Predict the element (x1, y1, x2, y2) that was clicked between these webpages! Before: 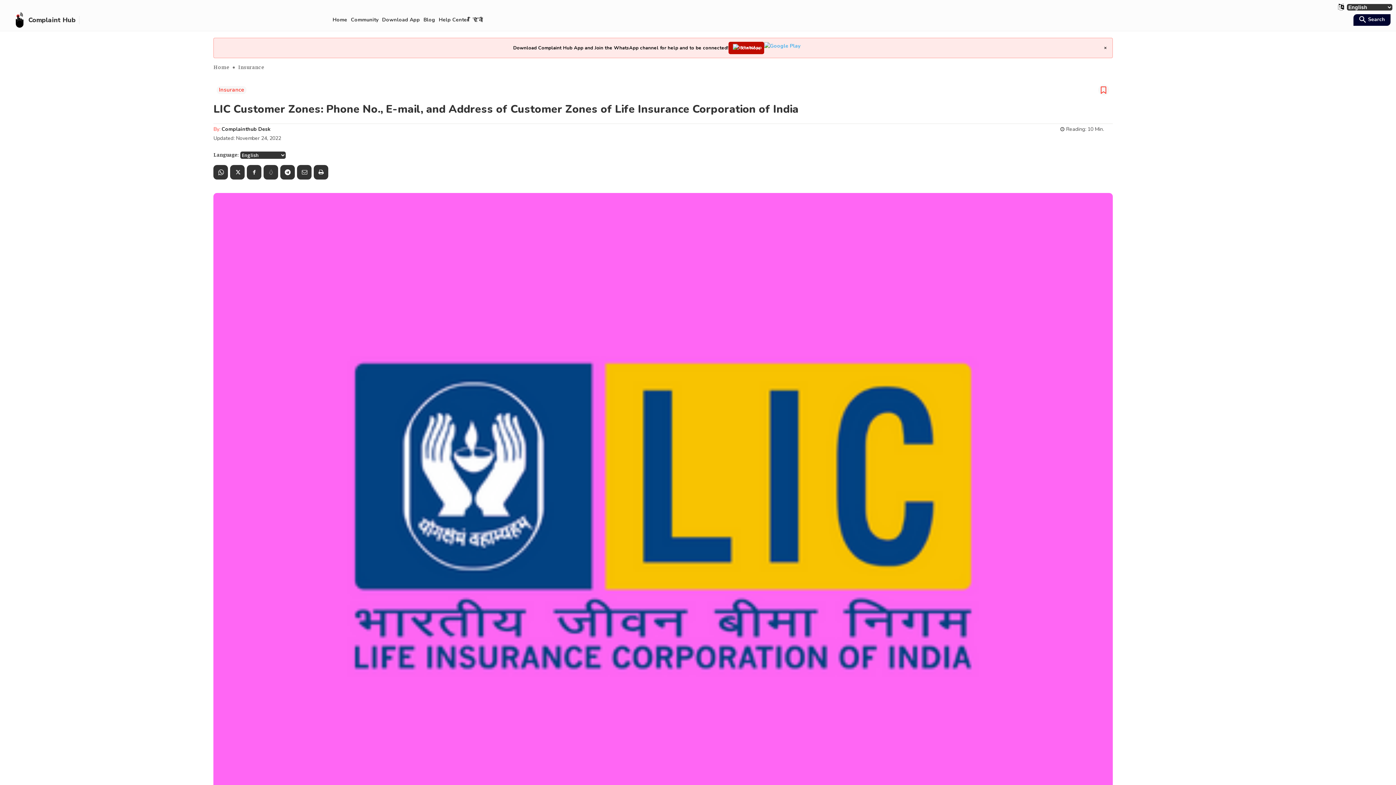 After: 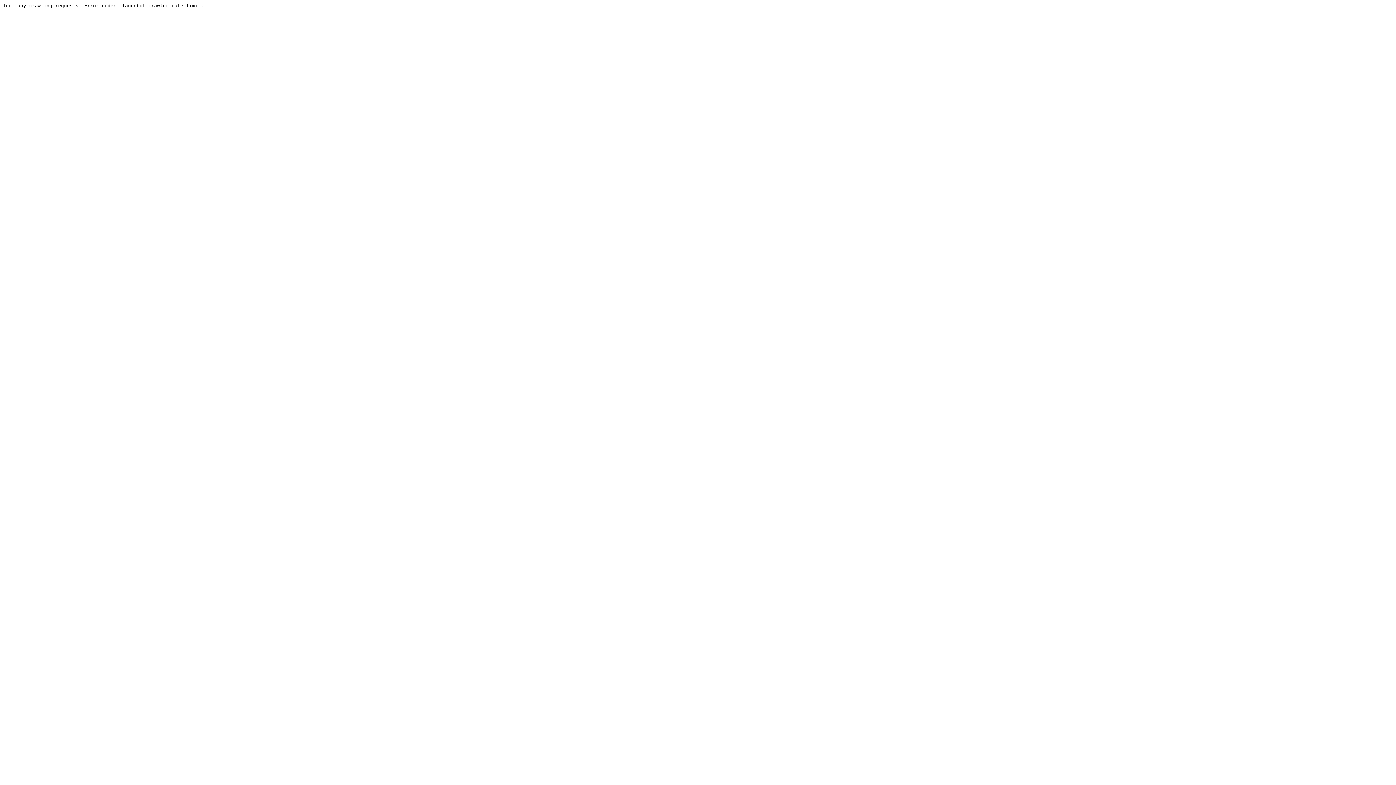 Action: bbox: (437, 11, 470, 28) label: Help Center